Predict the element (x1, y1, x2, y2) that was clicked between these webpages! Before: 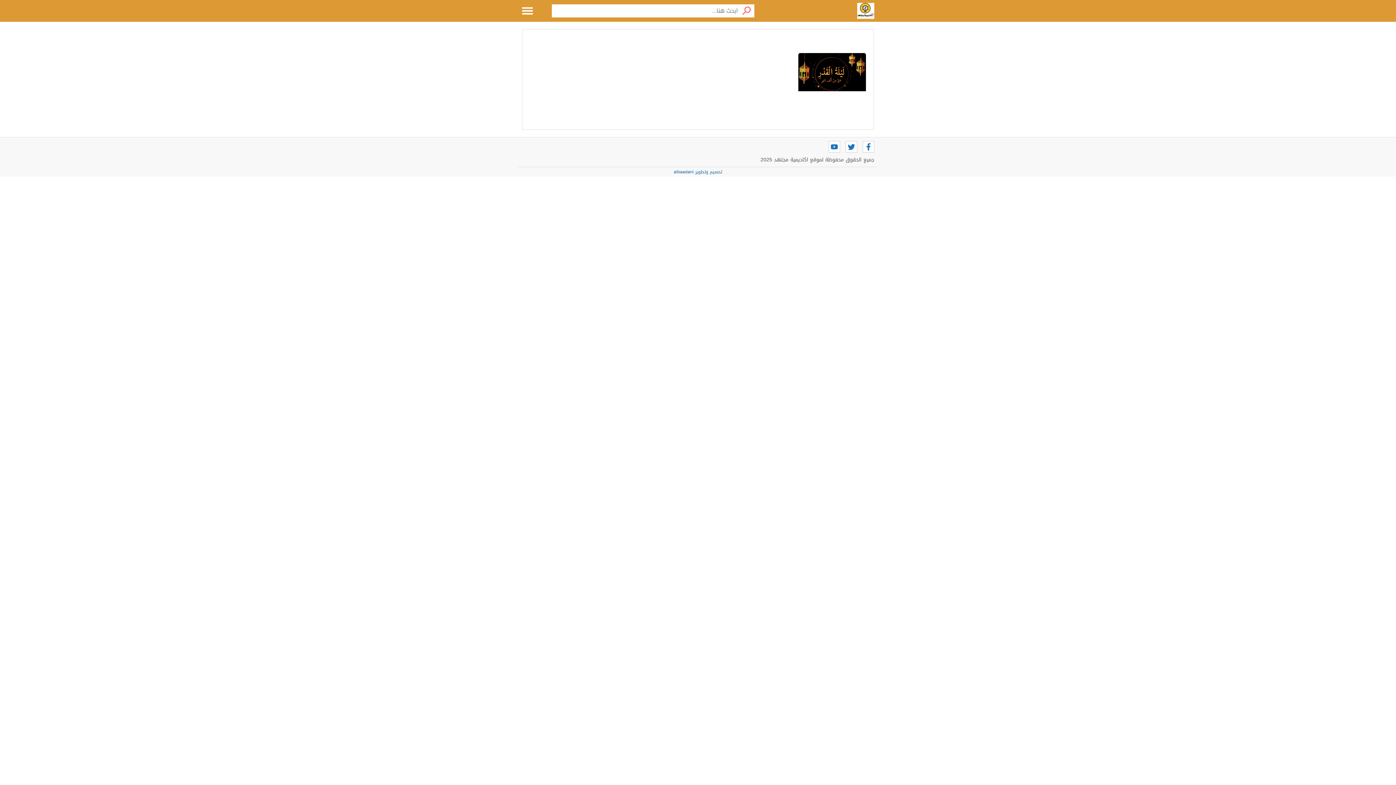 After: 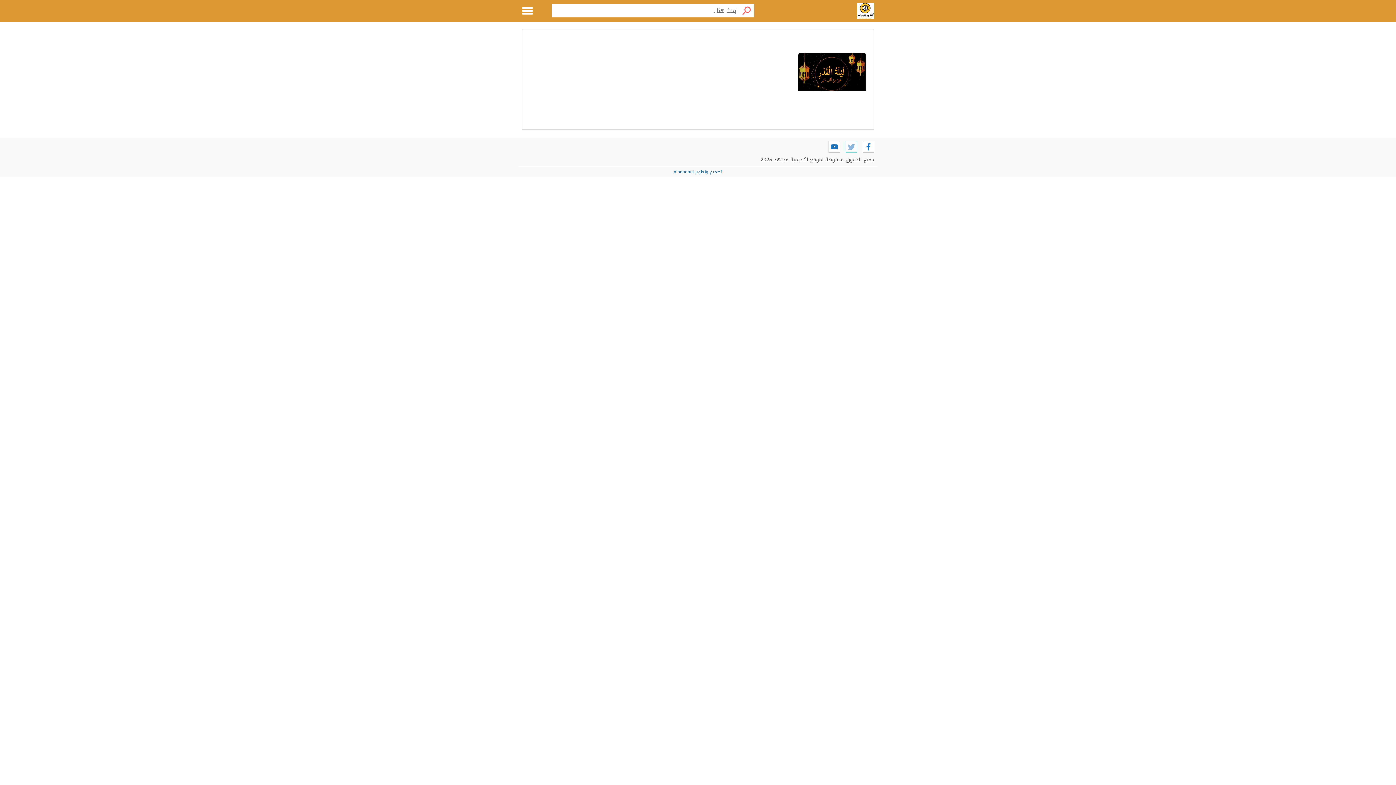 Action: bbox: (845, 140, 857, 152)